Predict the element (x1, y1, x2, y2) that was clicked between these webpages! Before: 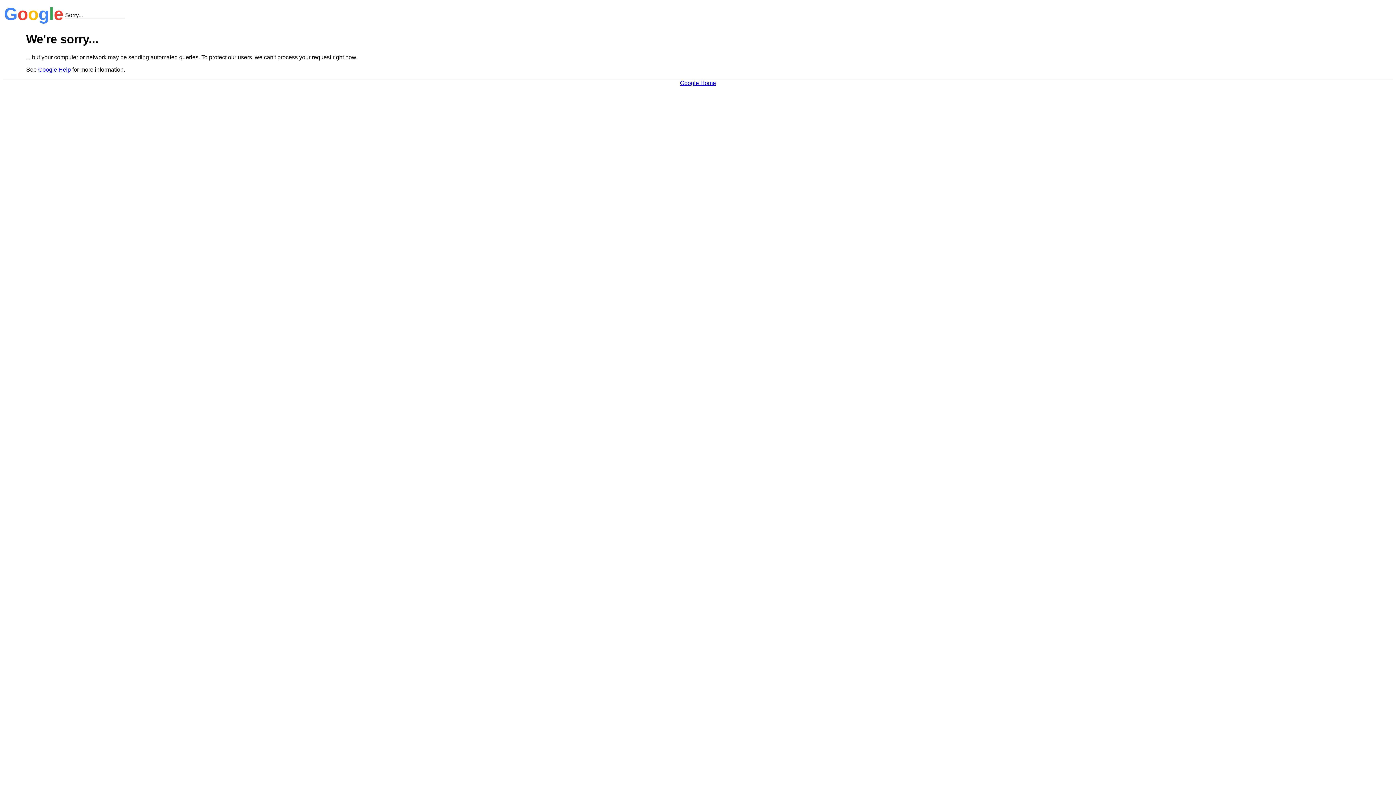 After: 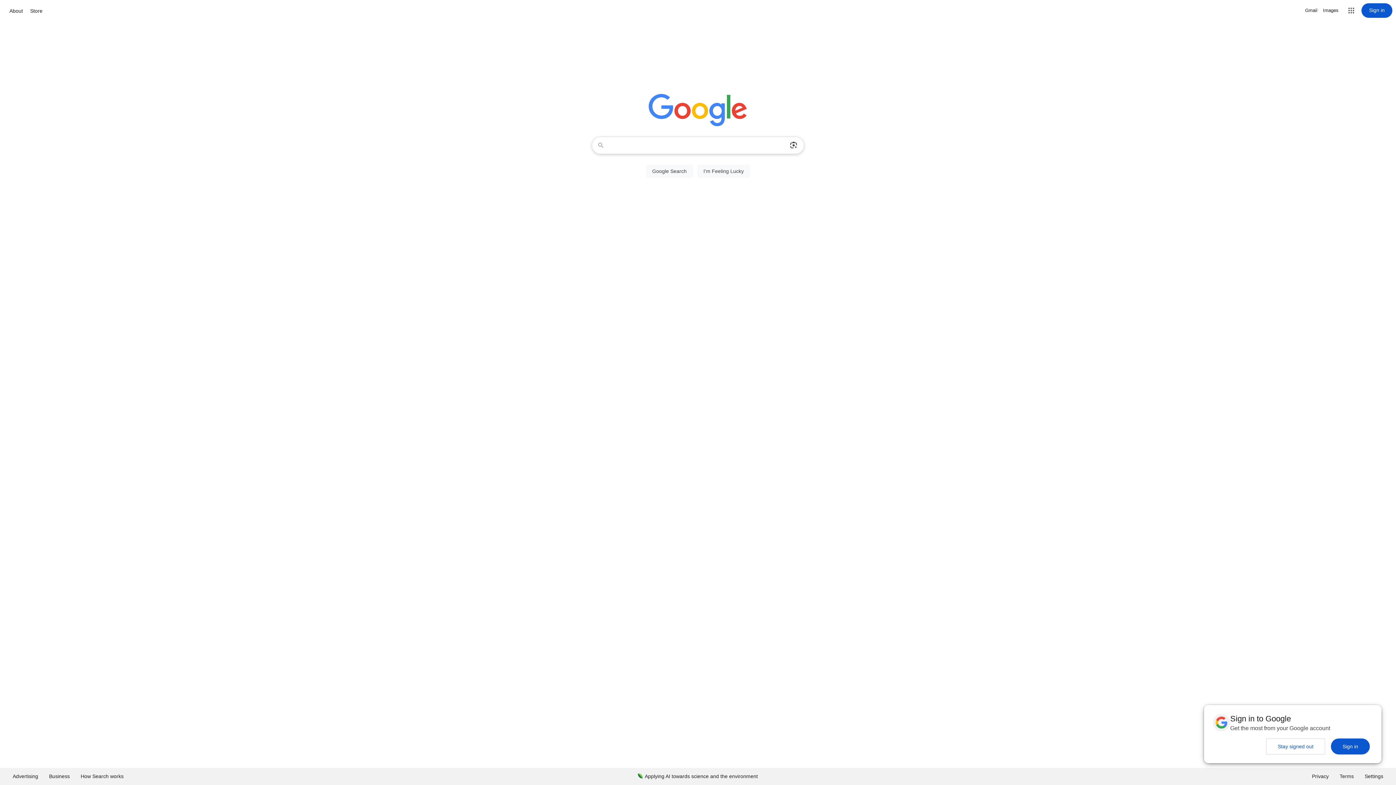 Action: bbox: (680, 79, 716, 86) label: Google Home